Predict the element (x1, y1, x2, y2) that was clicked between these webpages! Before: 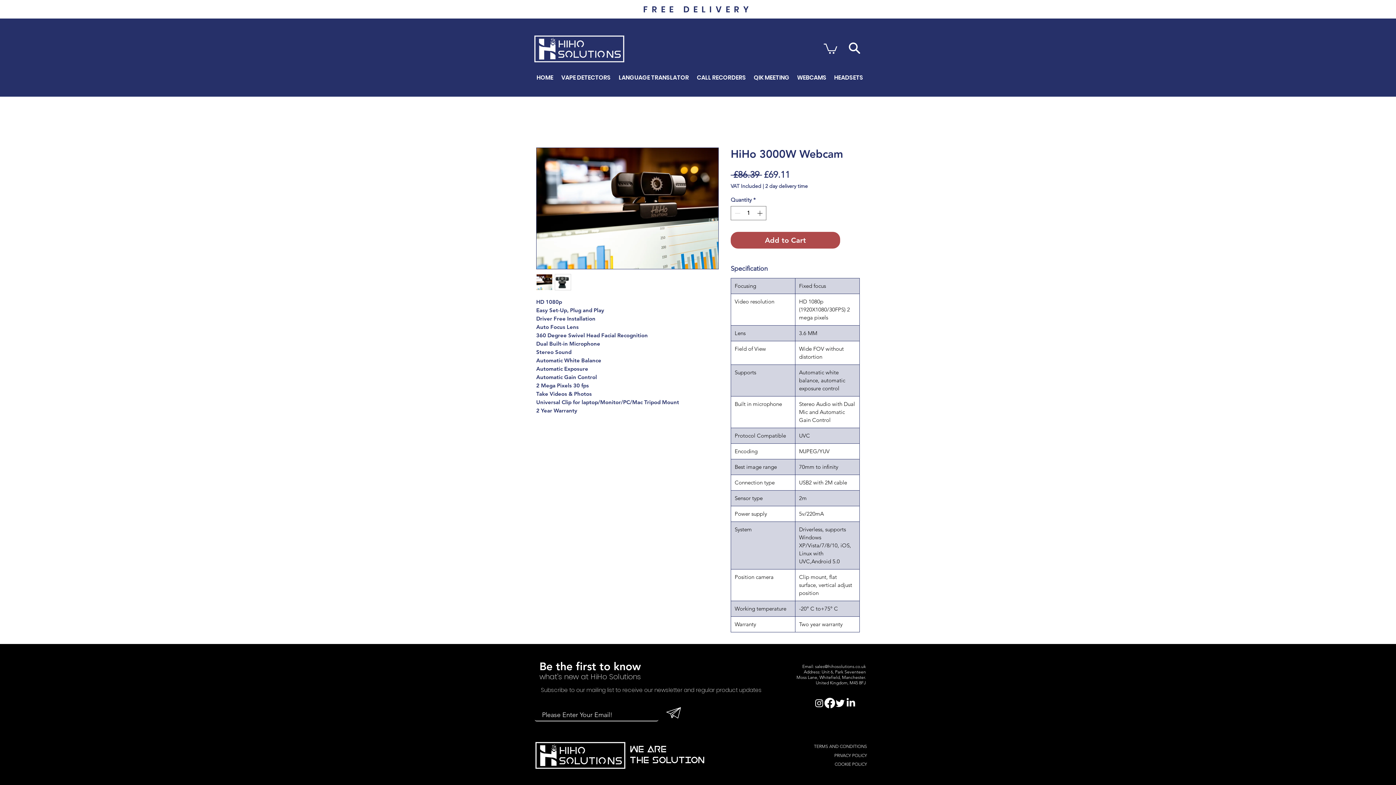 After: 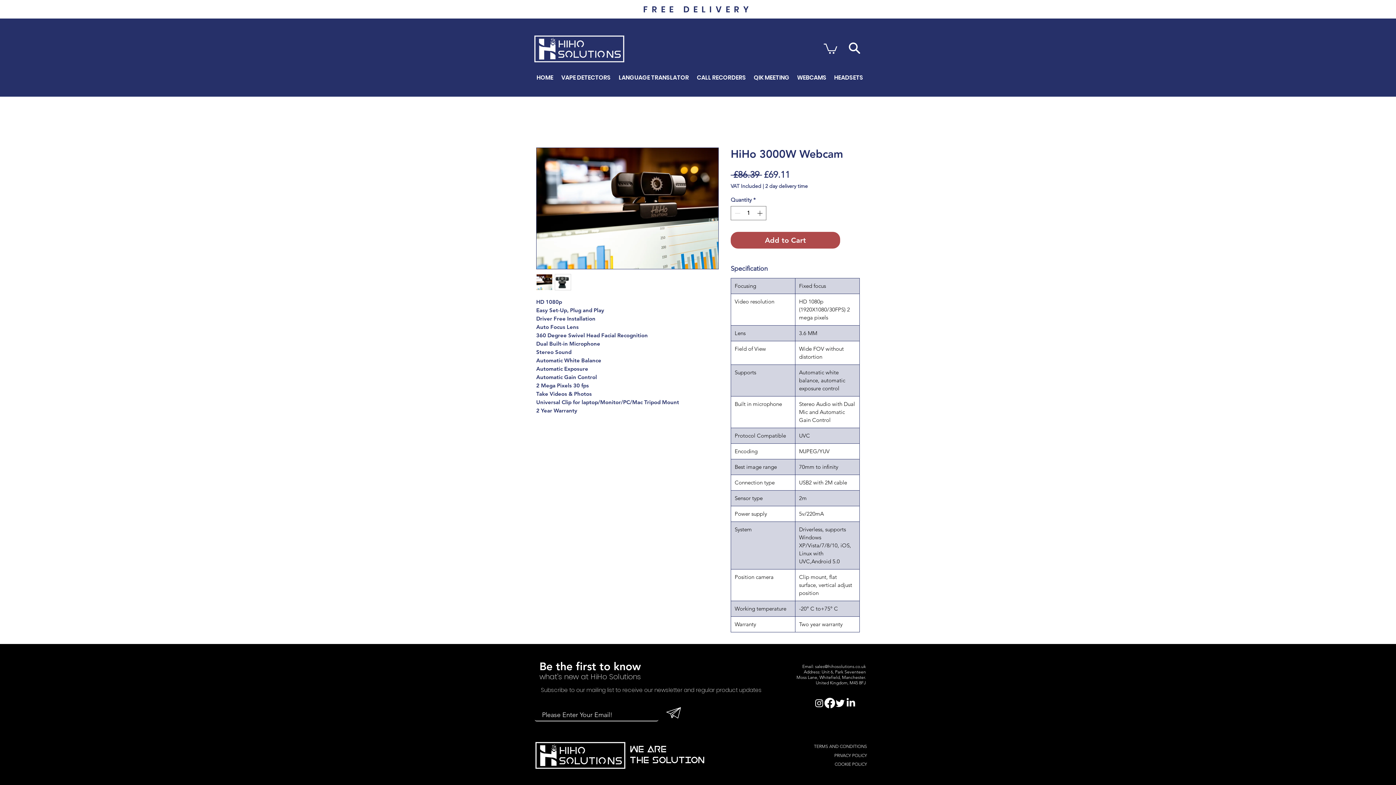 Action: label: Facebook bbox: (824, 698, 835, 708)